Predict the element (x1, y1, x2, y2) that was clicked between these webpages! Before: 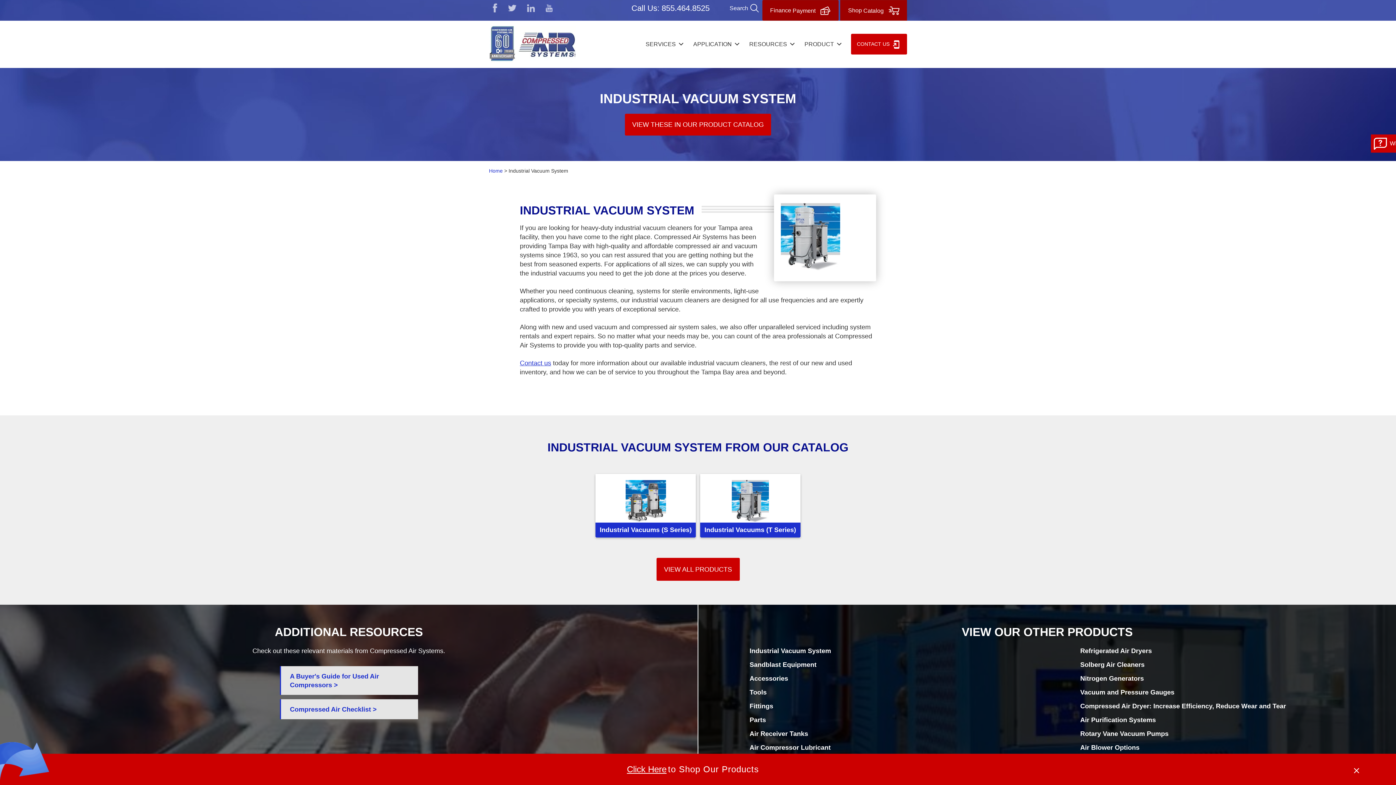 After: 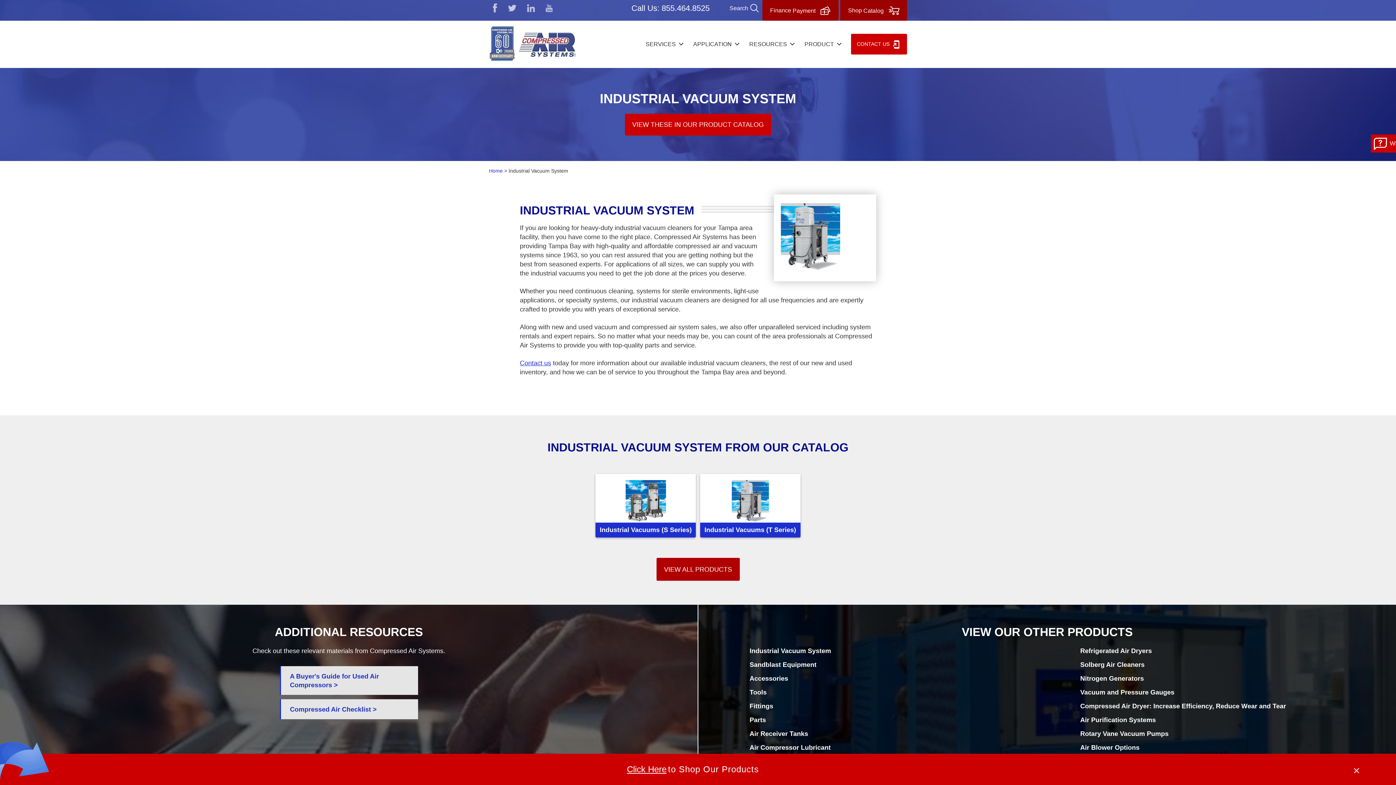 Action: label: VIEW ALL PRODUCTS bbox: (656, 558, 739, 580)